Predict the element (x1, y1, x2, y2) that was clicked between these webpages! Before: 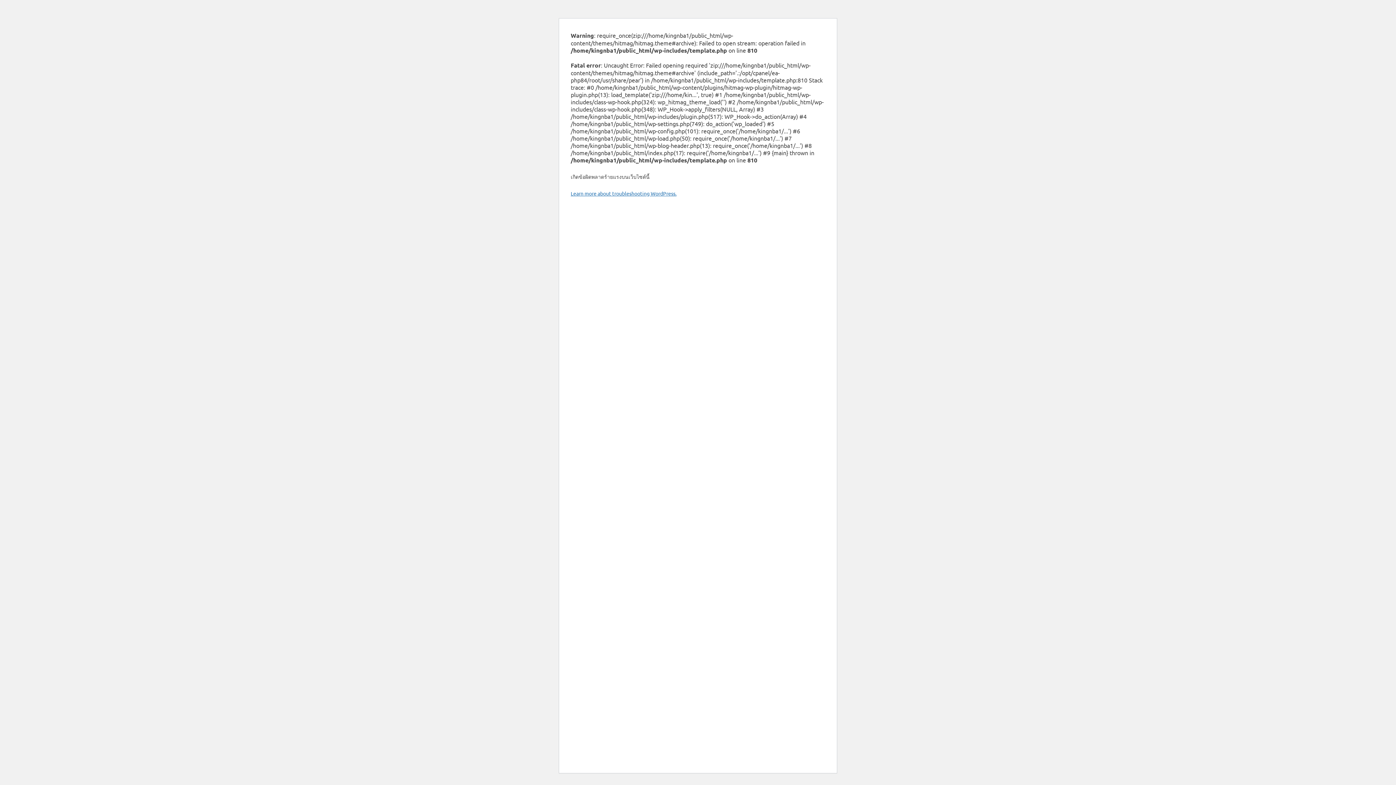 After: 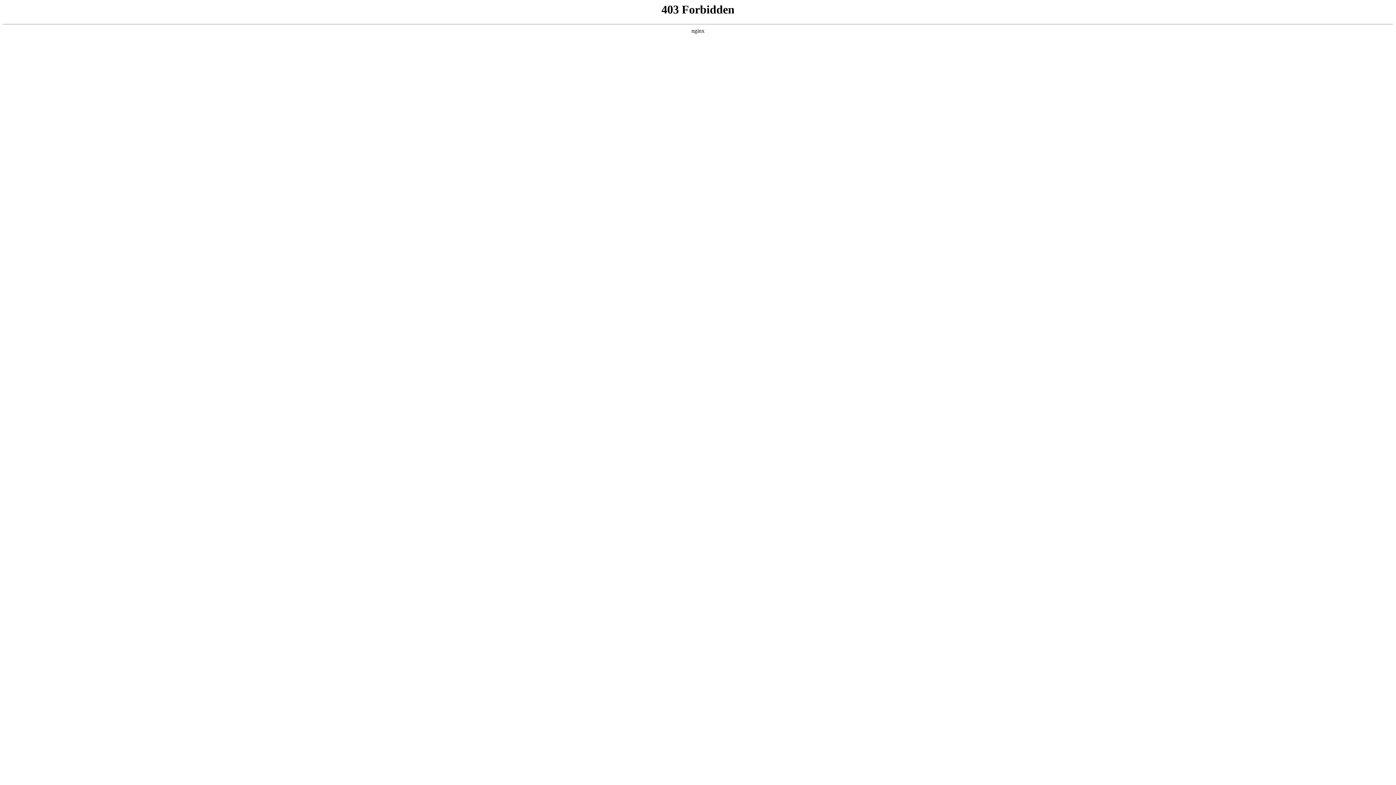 Action: bbox: (570, 190, 676, 196) label: Learn more about troubleshooting WordPress.